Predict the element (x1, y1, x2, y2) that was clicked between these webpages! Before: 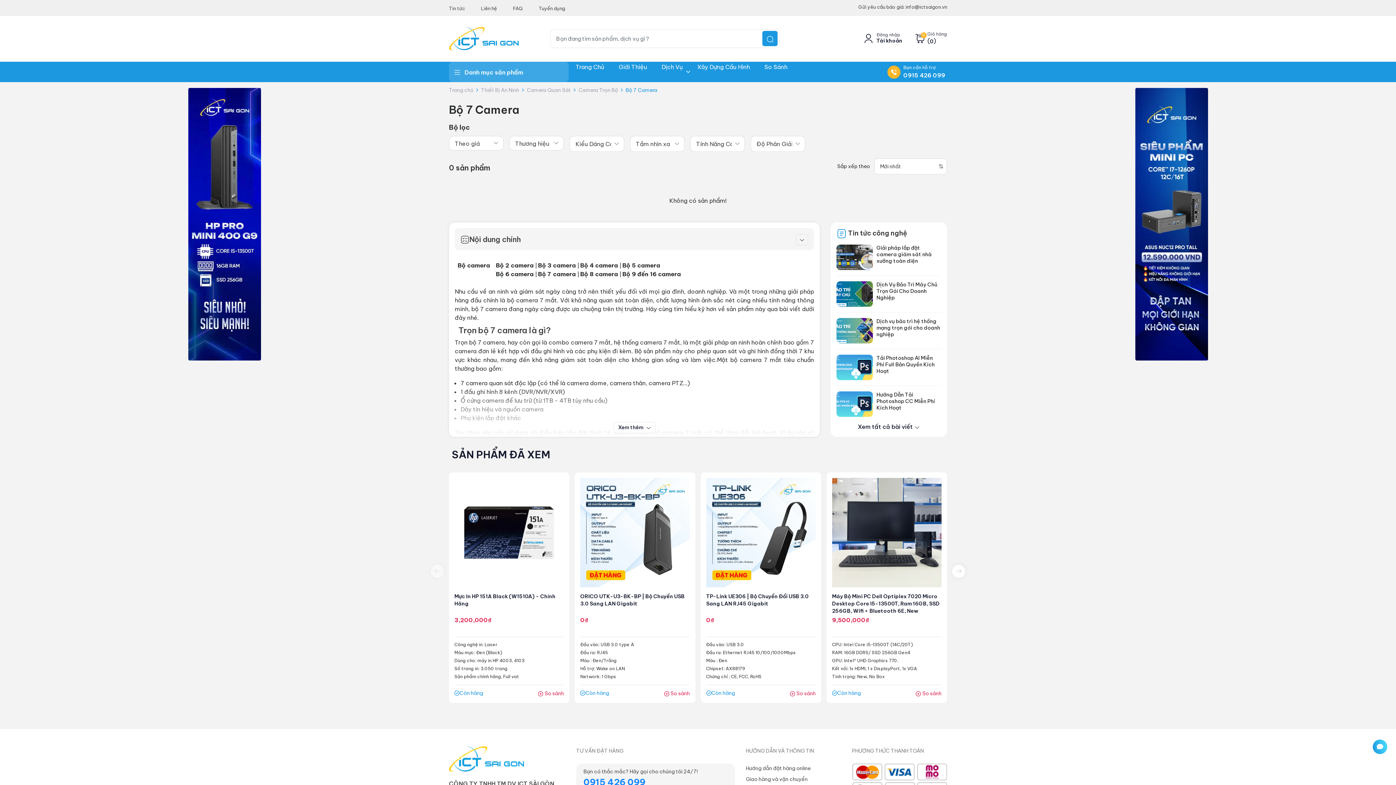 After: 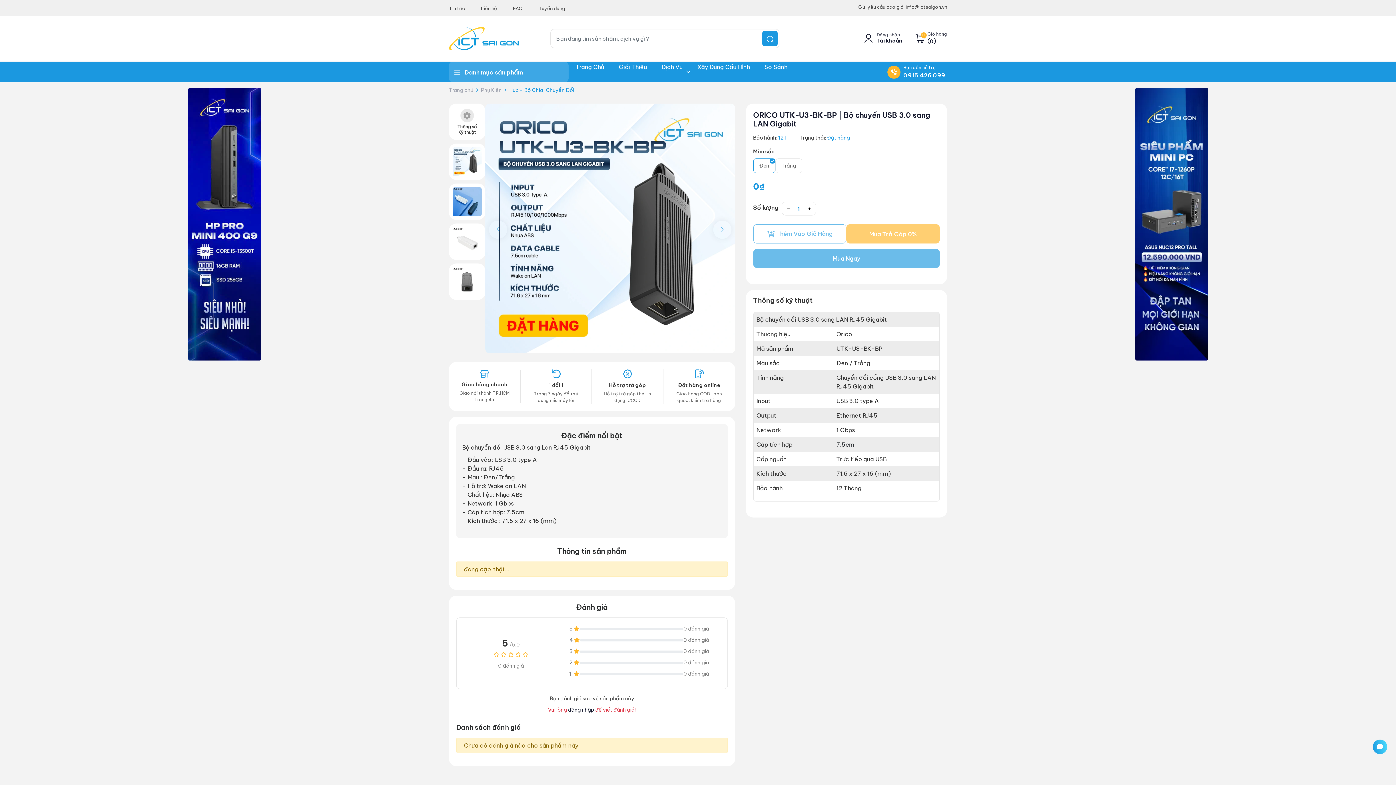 Action: label: ORICO UTK-U3-BK-BP | Bộ Chuyển USB 3.0 Sang LAN Gigabit bbox: (580, 593, 684, 607)